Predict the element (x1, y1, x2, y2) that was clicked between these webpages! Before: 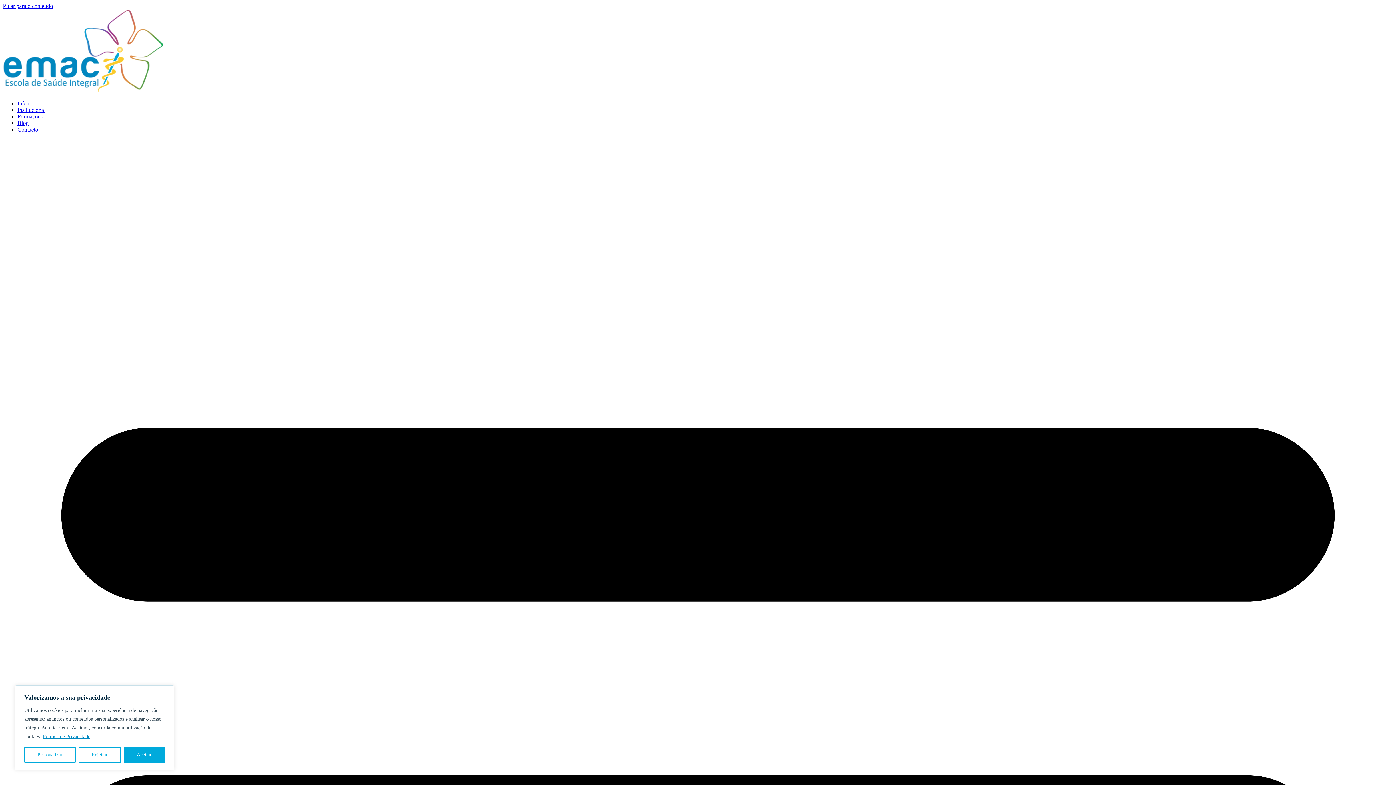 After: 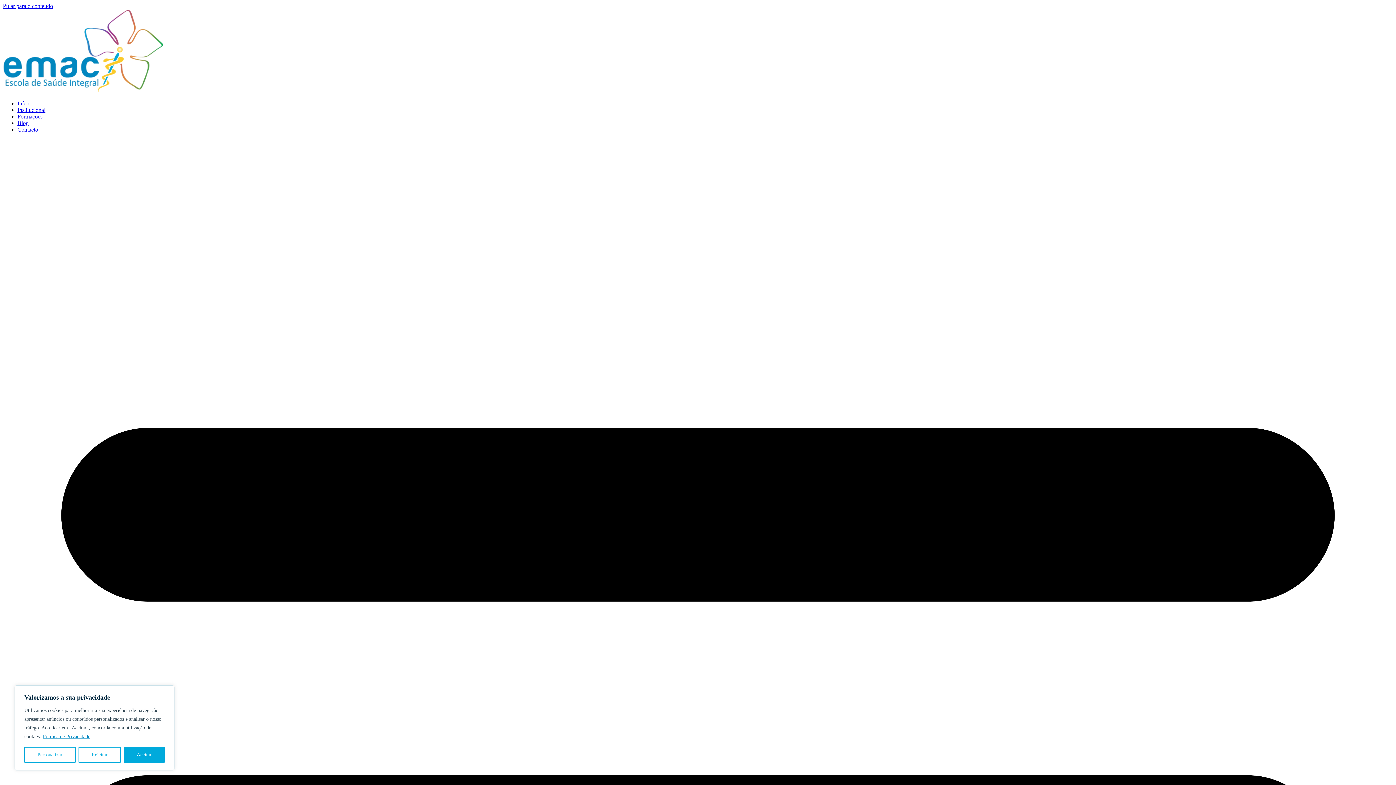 Action: label: Política de Privacidade bbox: (42, 733, 90, 740)